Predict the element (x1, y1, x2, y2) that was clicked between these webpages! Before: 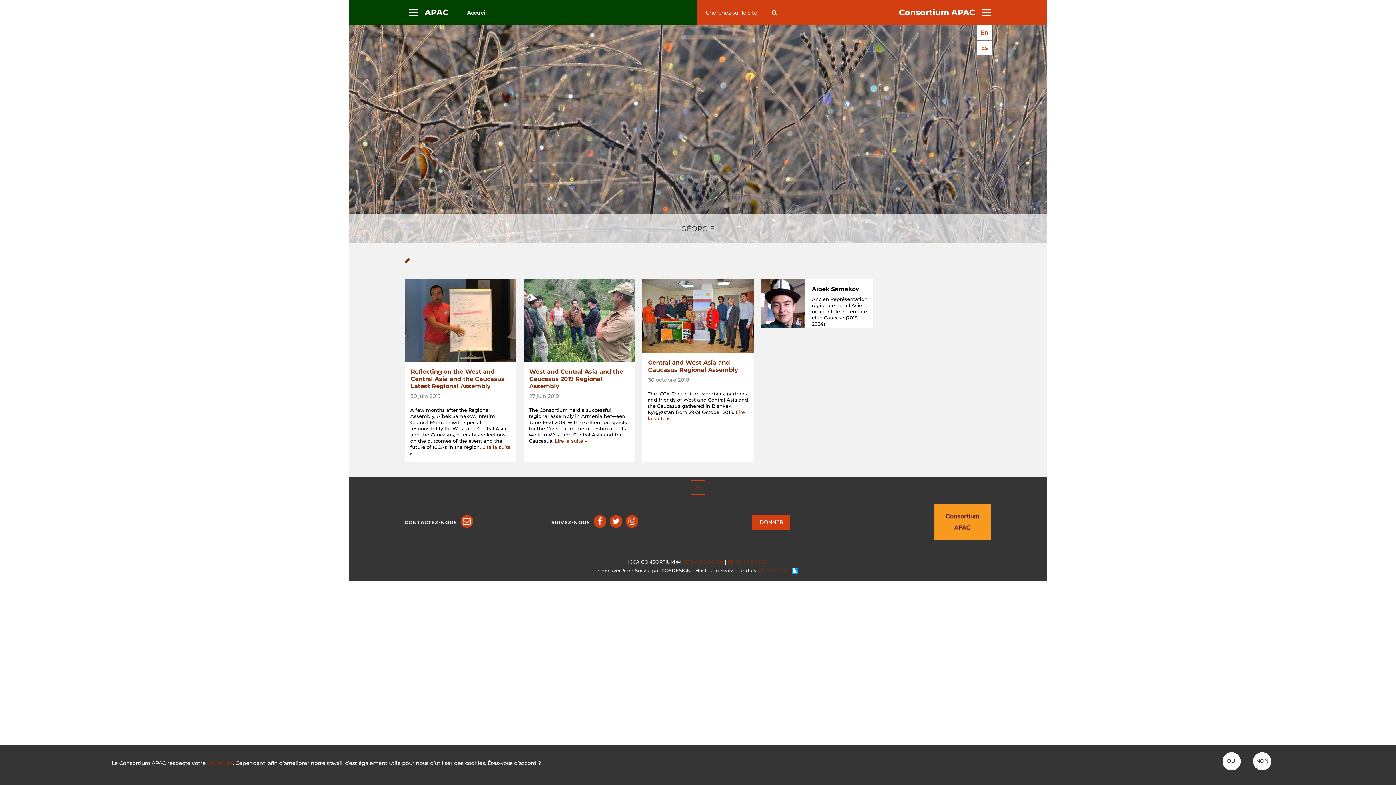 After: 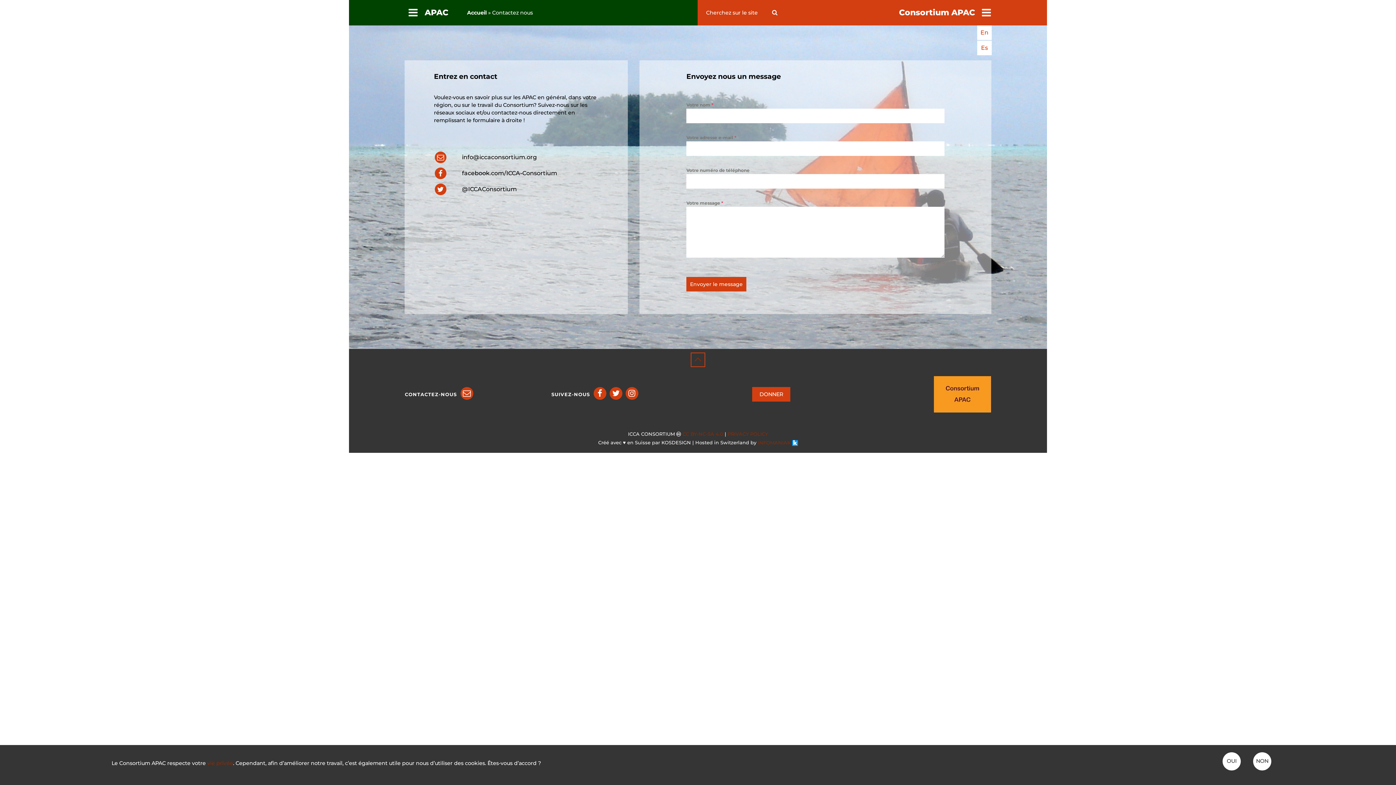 Action: bbox: (404, 519, 456, 525) label: CONTACTEZ-NOUS